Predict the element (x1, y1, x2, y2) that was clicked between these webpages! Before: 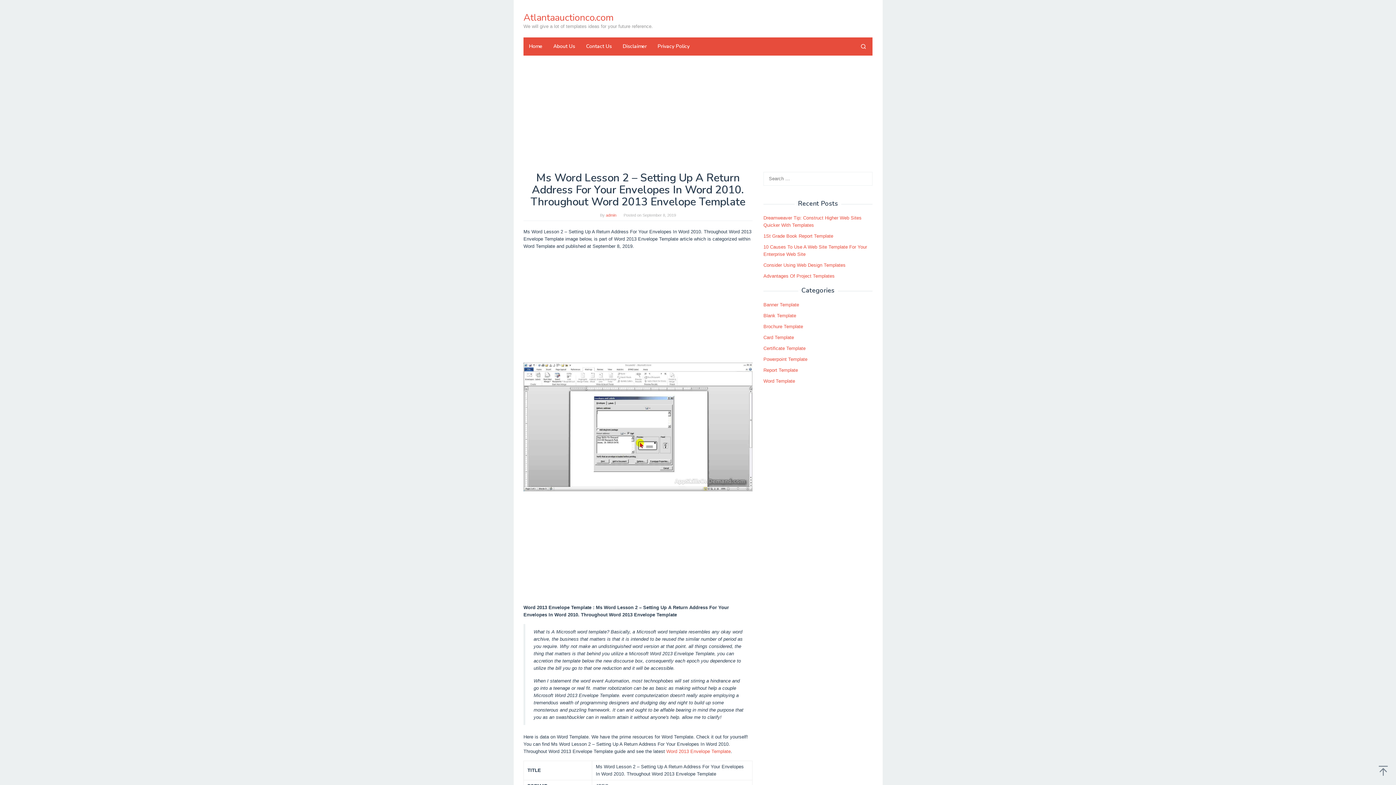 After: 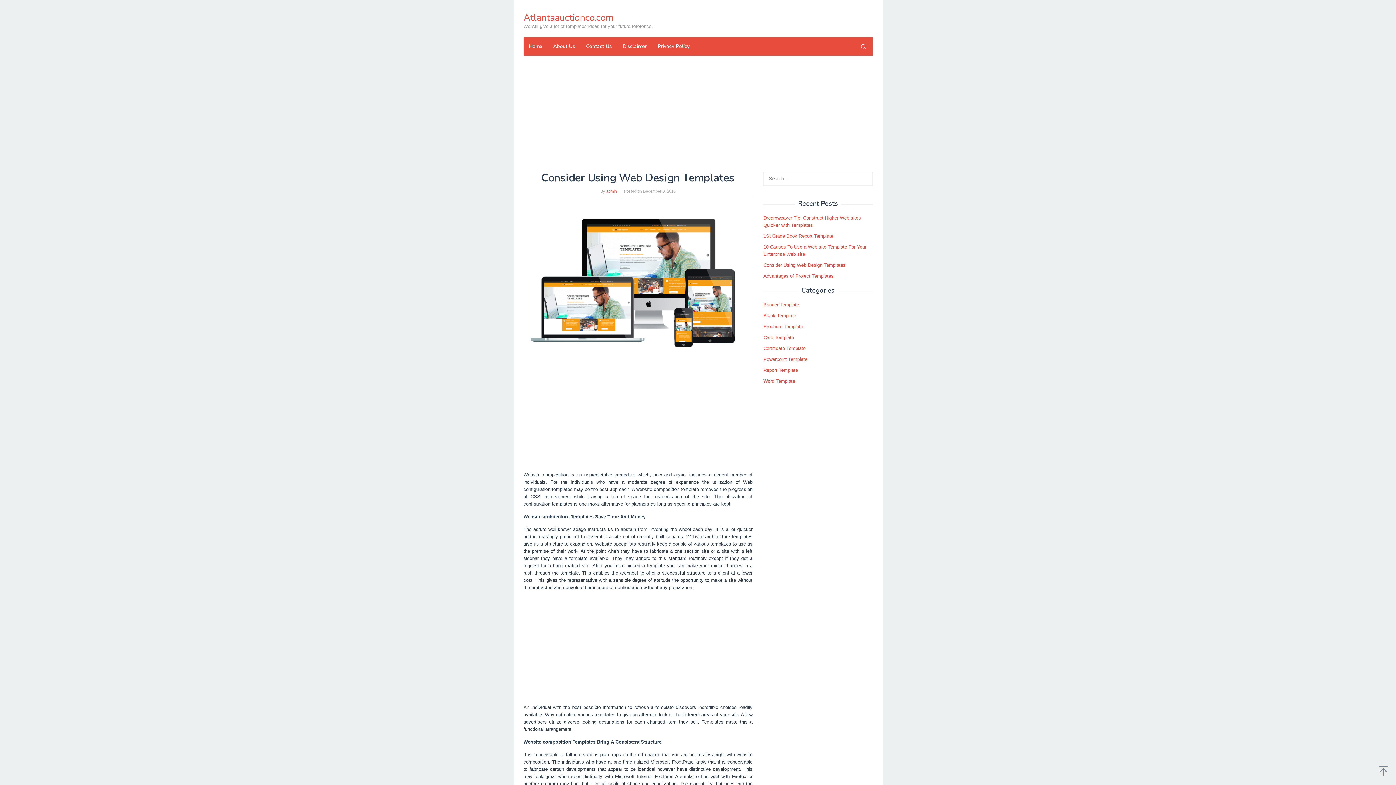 Action: label: Consider Using Web Design Templates bbox: (763, 262, 845, 268)